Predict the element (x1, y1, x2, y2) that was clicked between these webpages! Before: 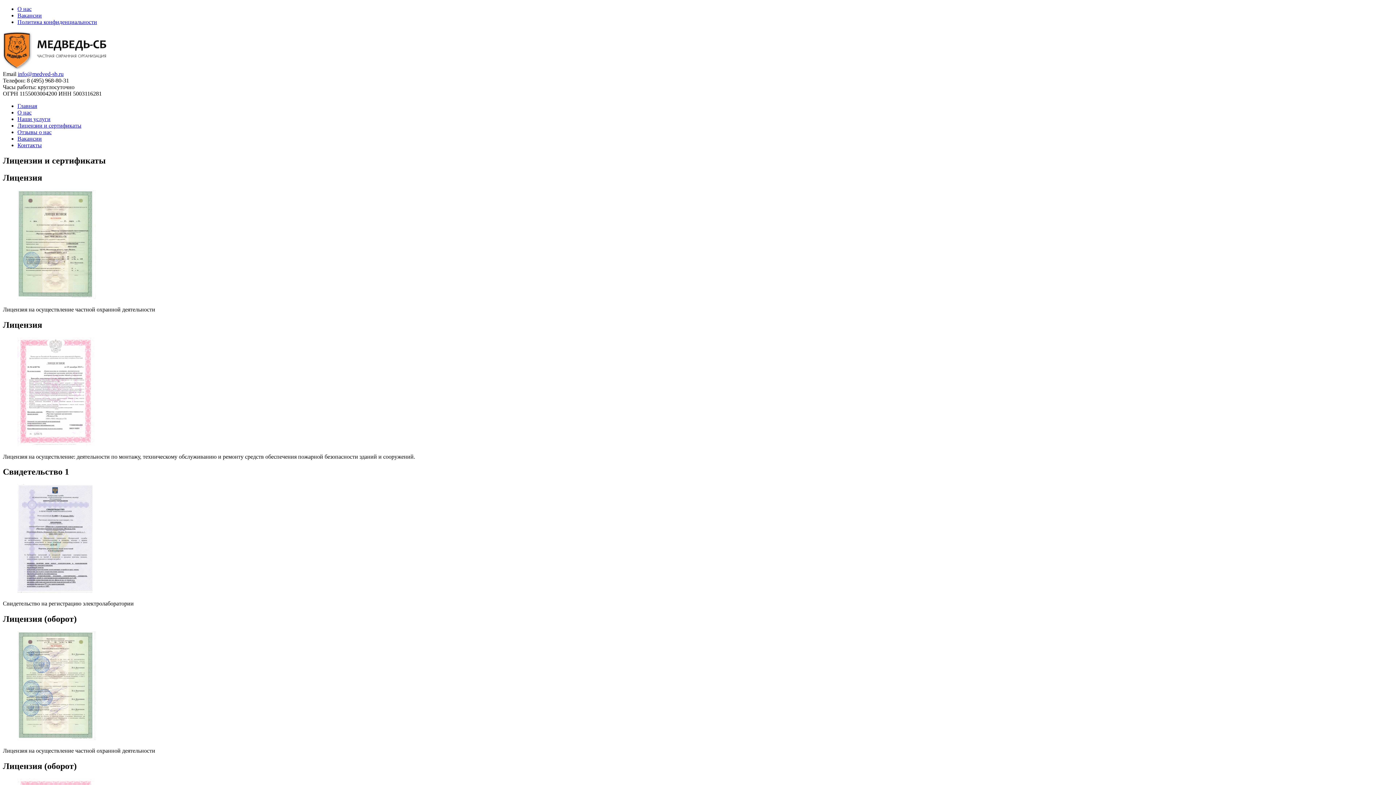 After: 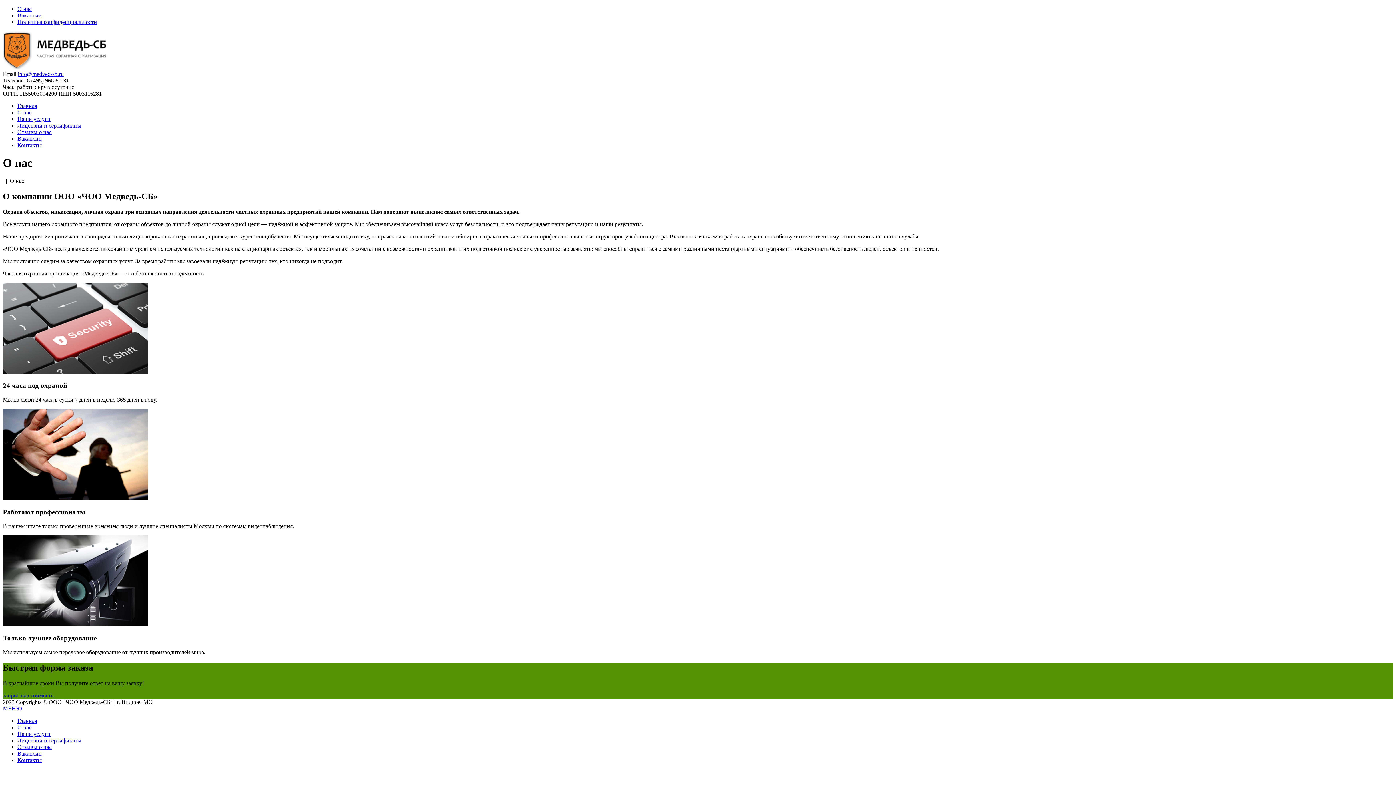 Action: bbox: (17, 5, 31, 12) label: О нас